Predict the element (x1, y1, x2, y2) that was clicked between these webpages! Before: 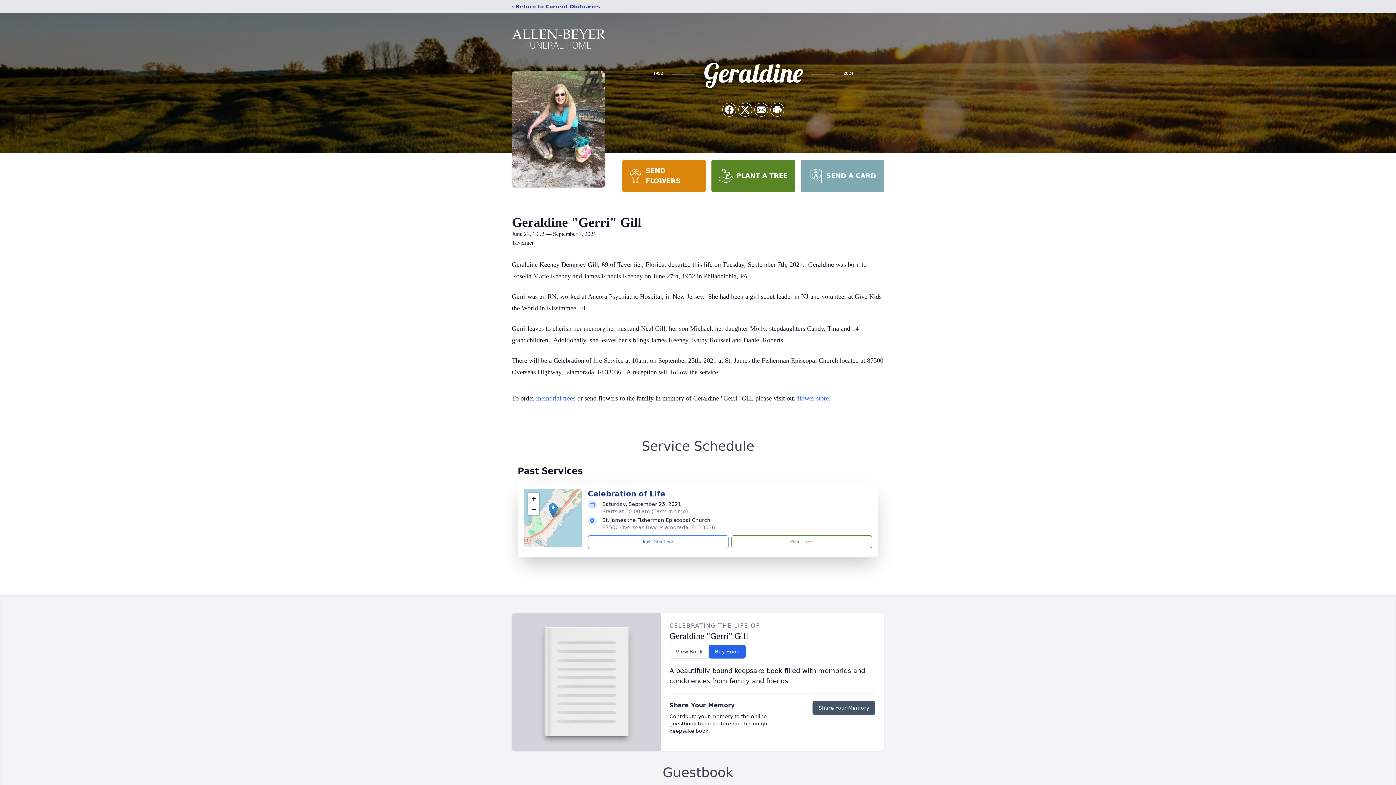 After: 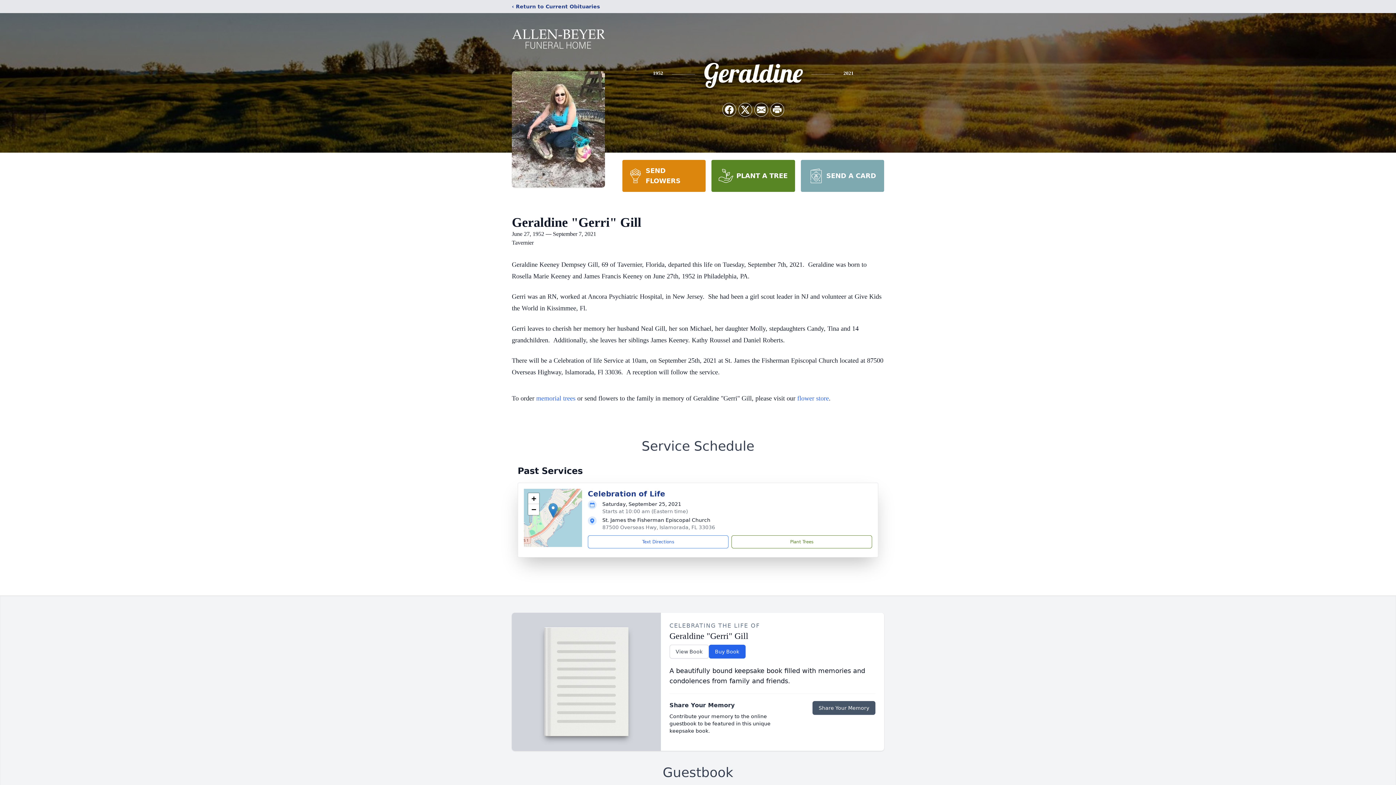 Action: bbox: (548, 503, 557, 518)